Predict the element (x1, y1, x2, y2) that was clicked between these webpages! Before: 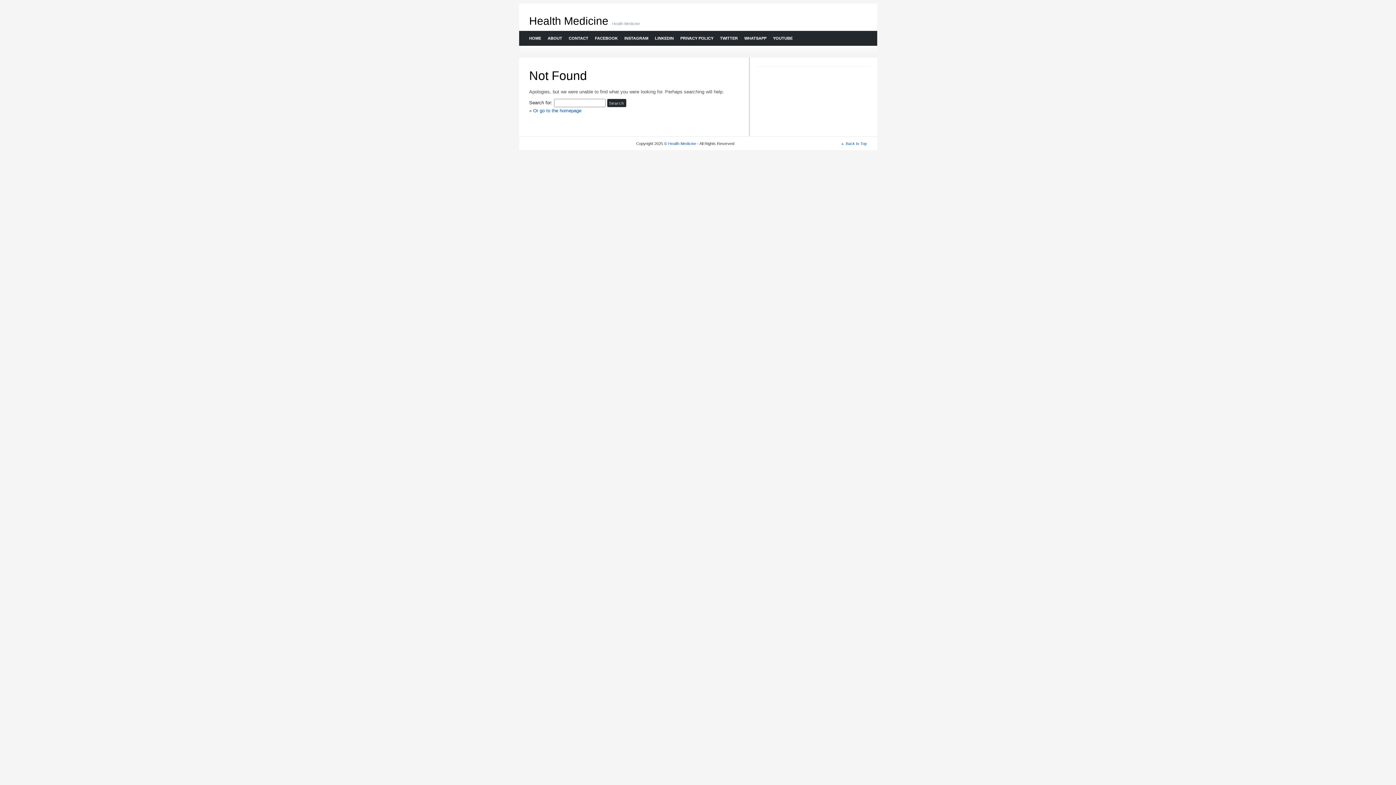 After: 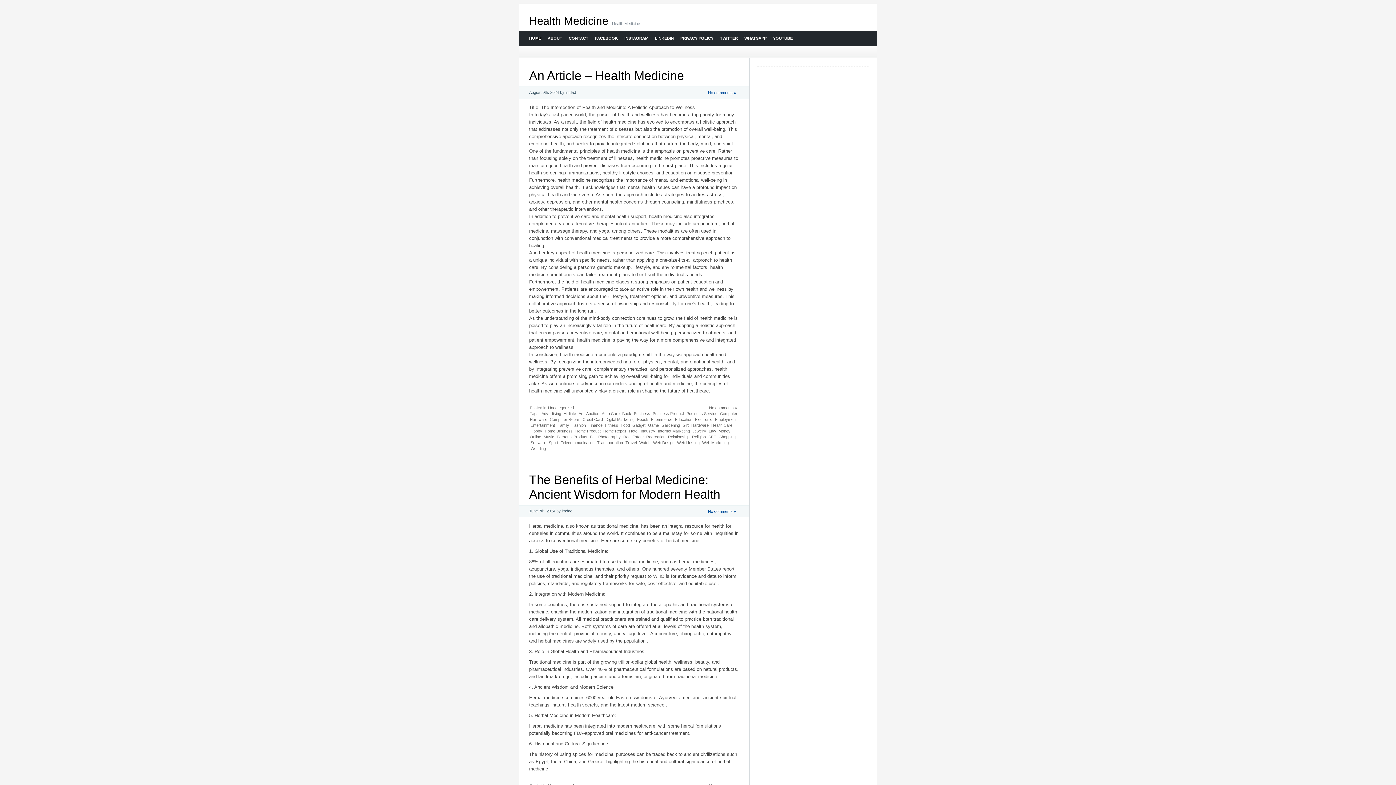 Action: bbox: (525, 30, 544, 45) label: HOME